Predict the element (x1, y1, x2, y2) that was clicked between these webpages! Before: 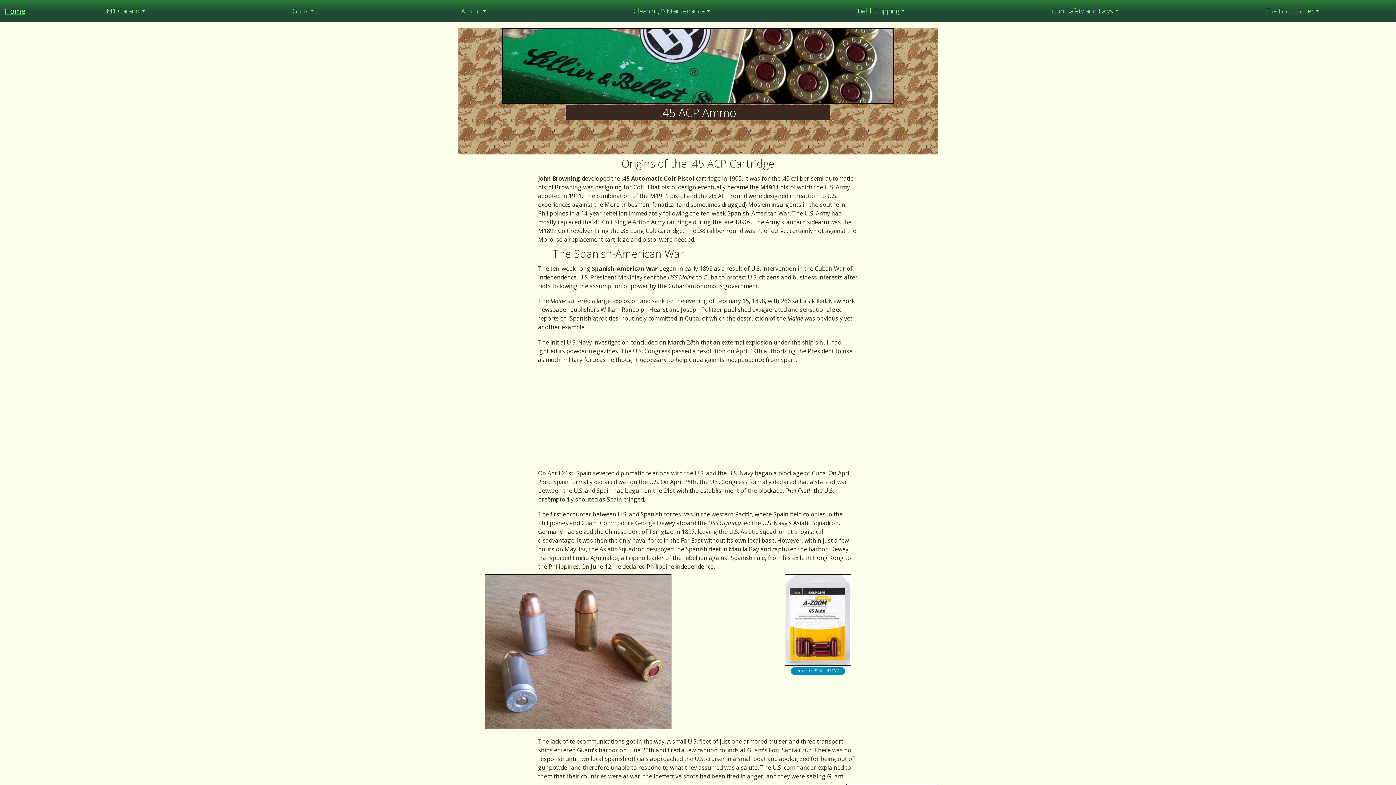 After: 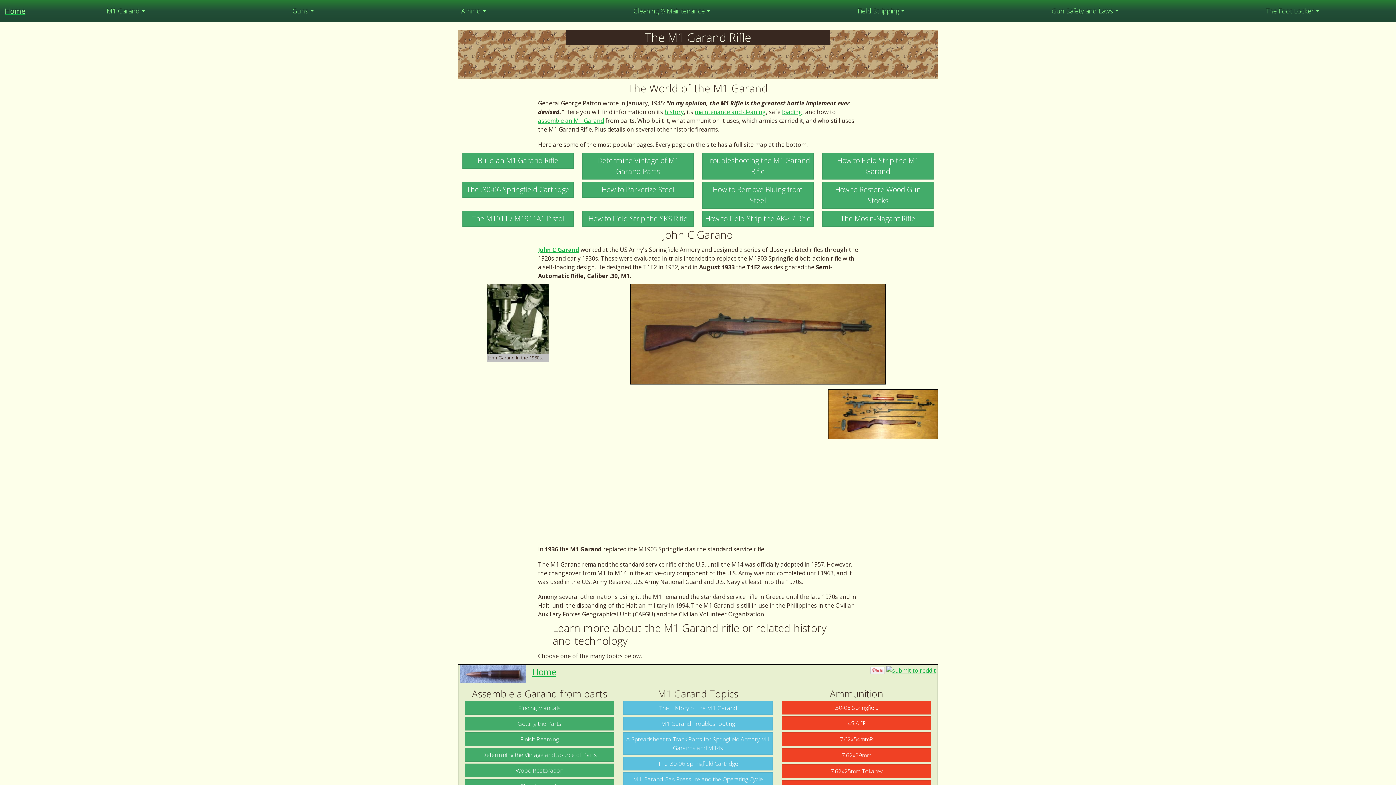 Action: bbox: (4, 5, 31, 16) label: Home